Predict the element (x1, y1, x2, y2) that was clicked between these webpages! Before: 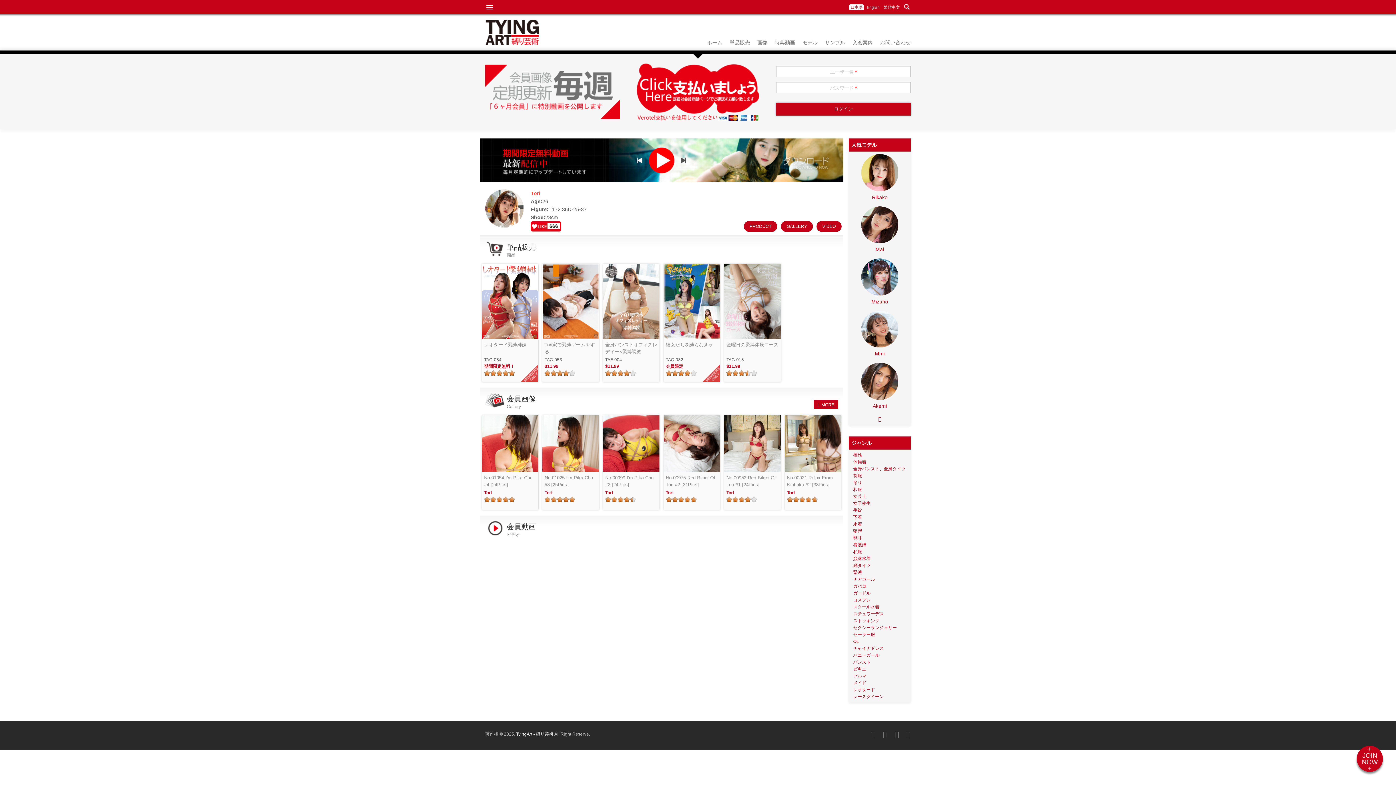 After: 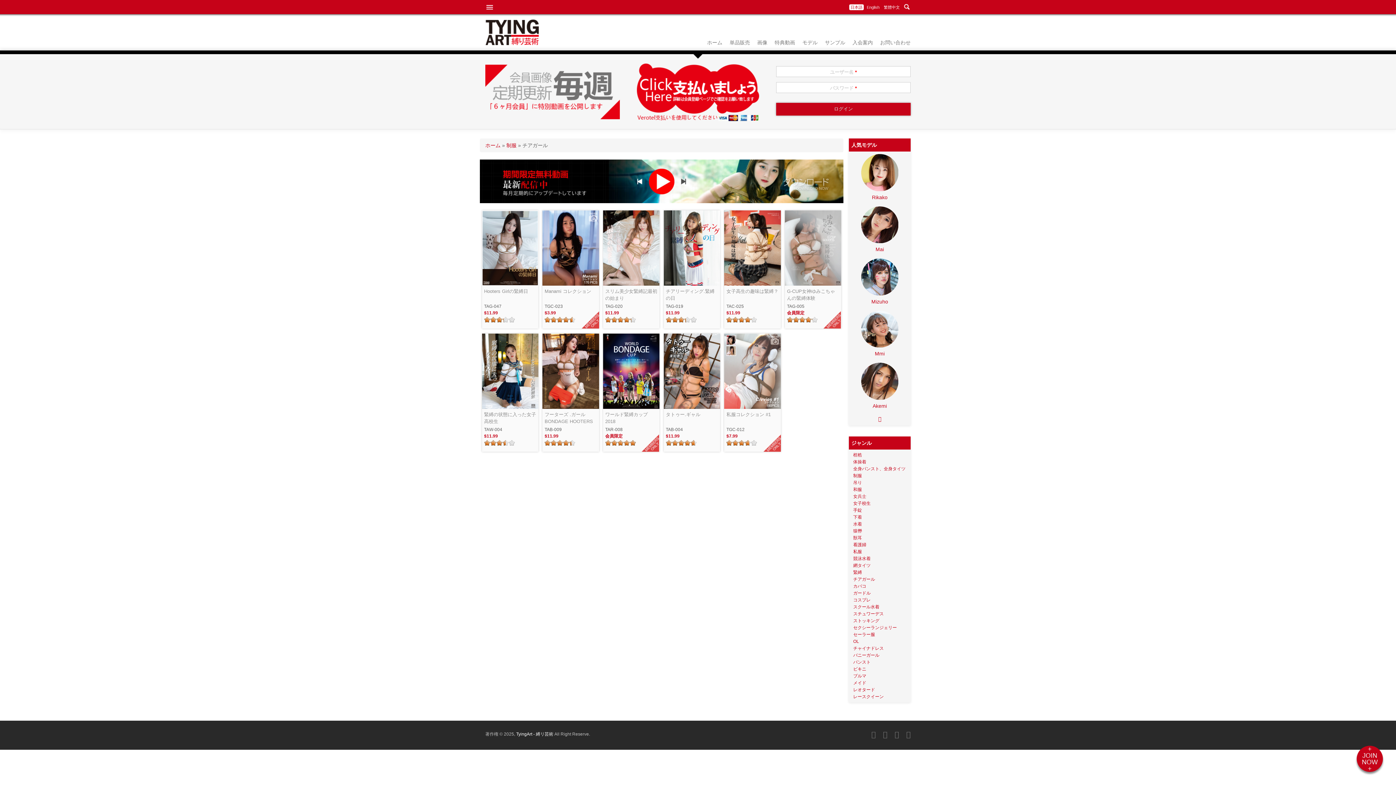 Action: label: チアガール bbox: (853, 577, 875, 582)